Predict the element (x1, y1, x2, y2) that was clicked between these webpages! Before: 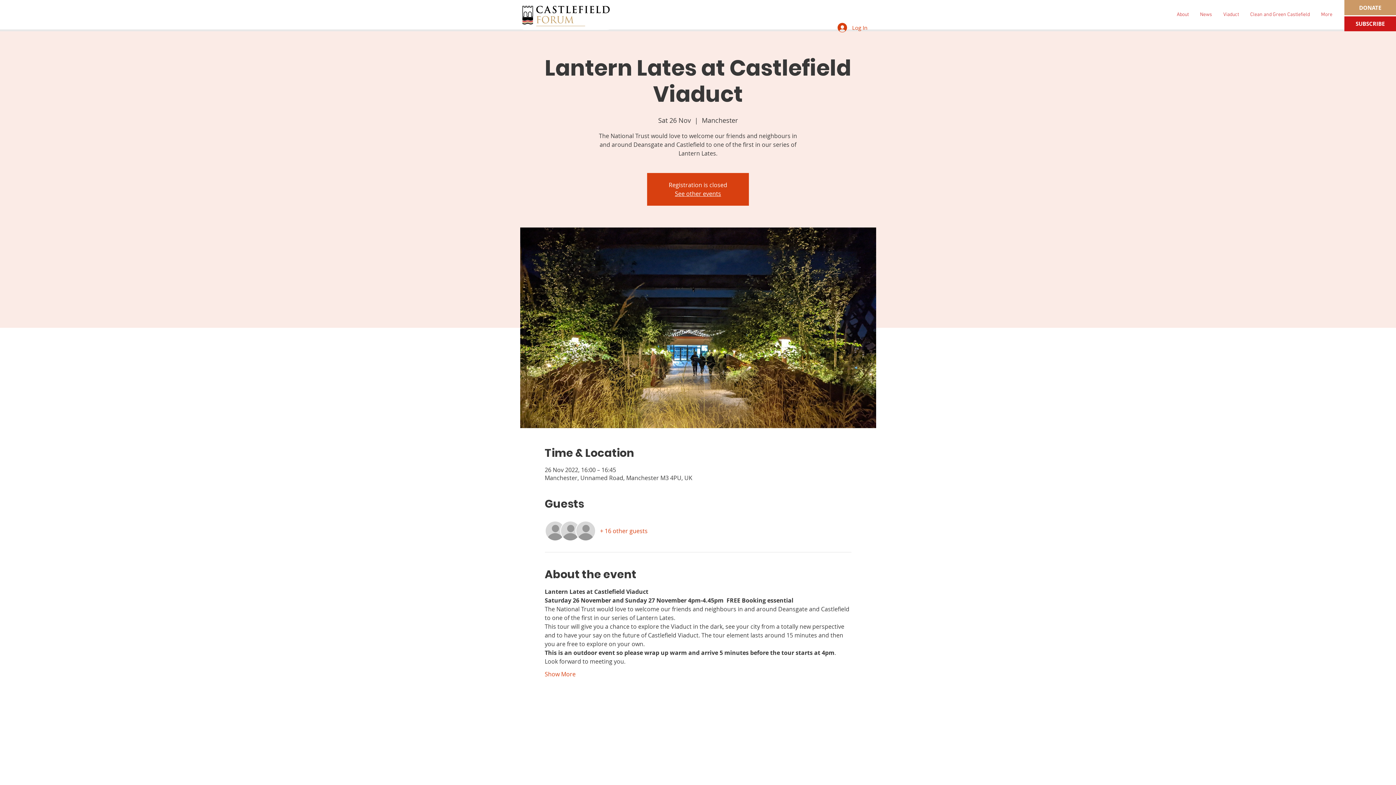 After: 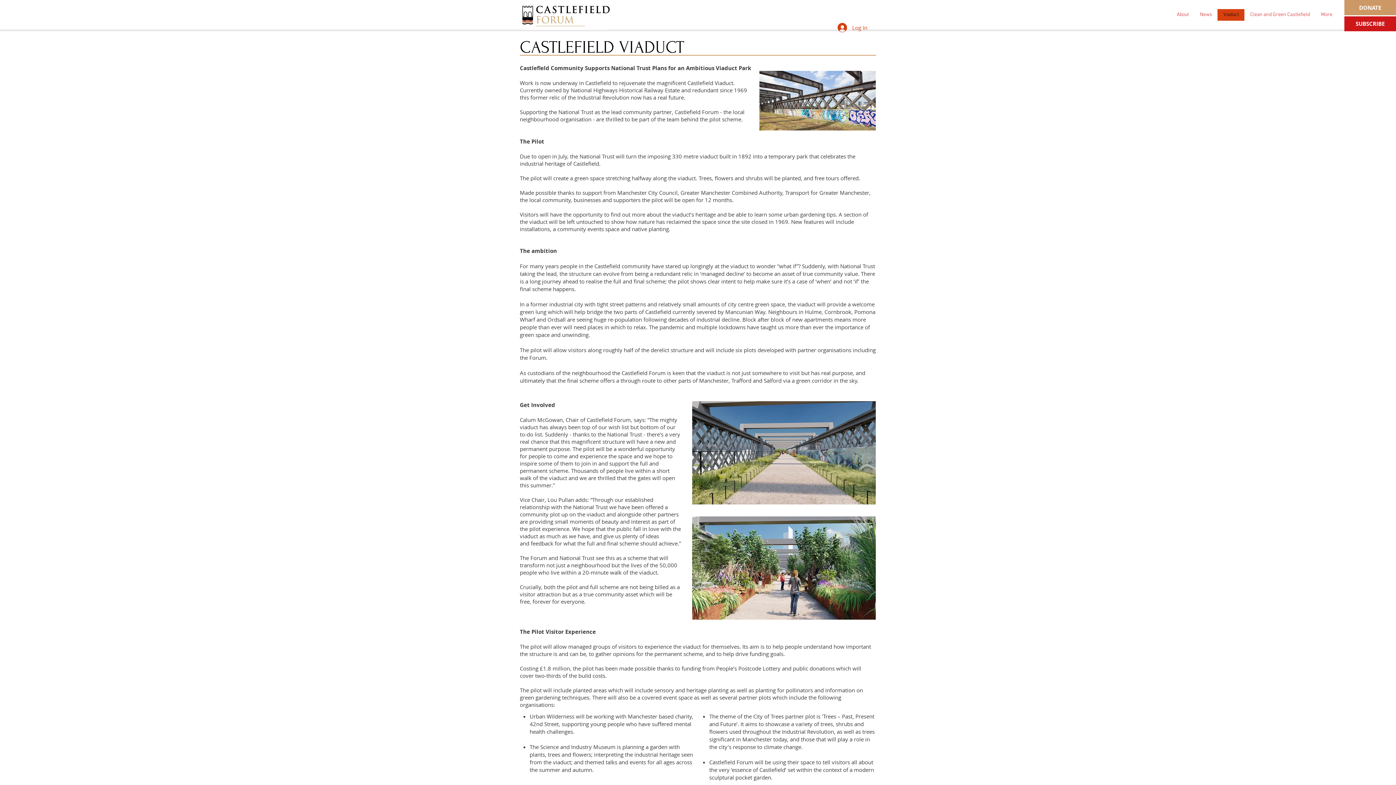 Action: bbox: (1217, 9, 1244, 20) label: Viaduct